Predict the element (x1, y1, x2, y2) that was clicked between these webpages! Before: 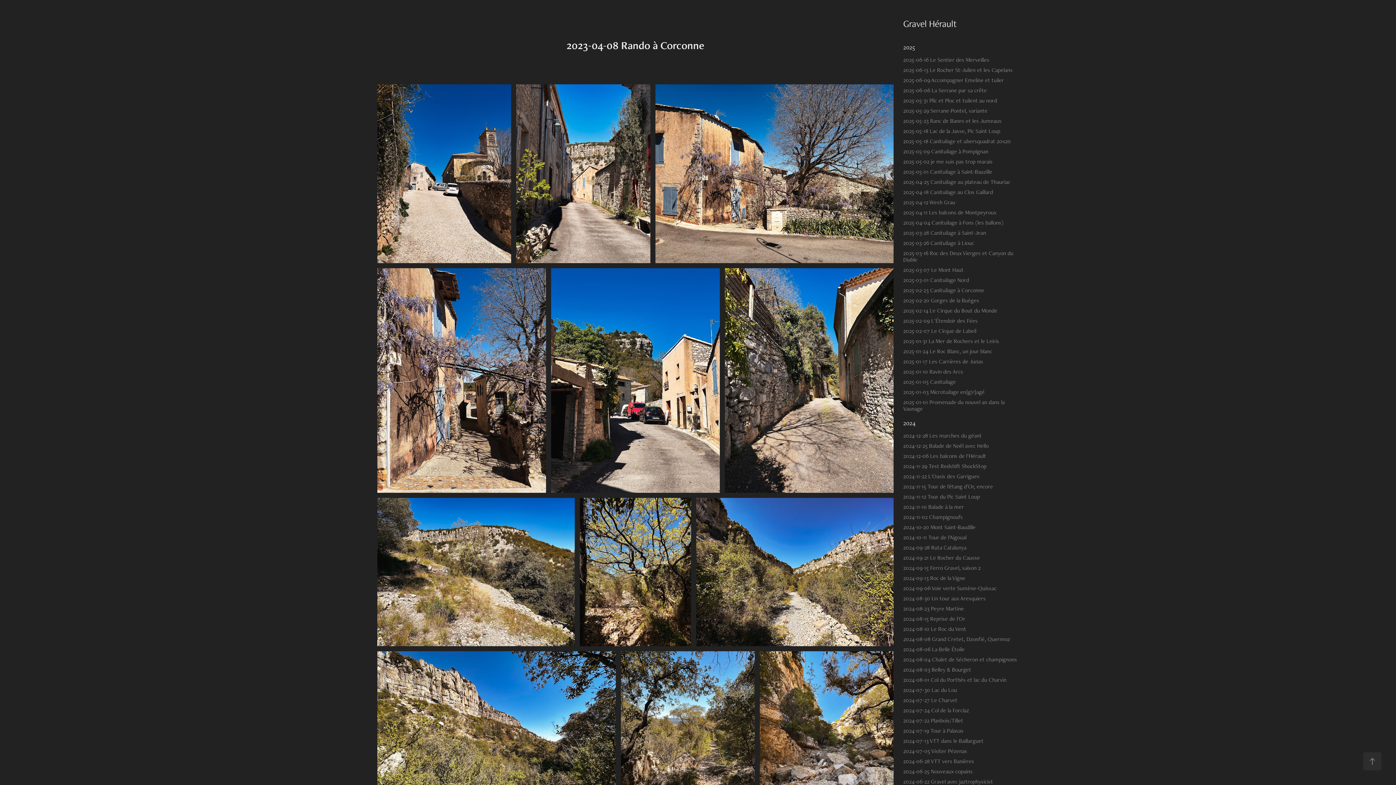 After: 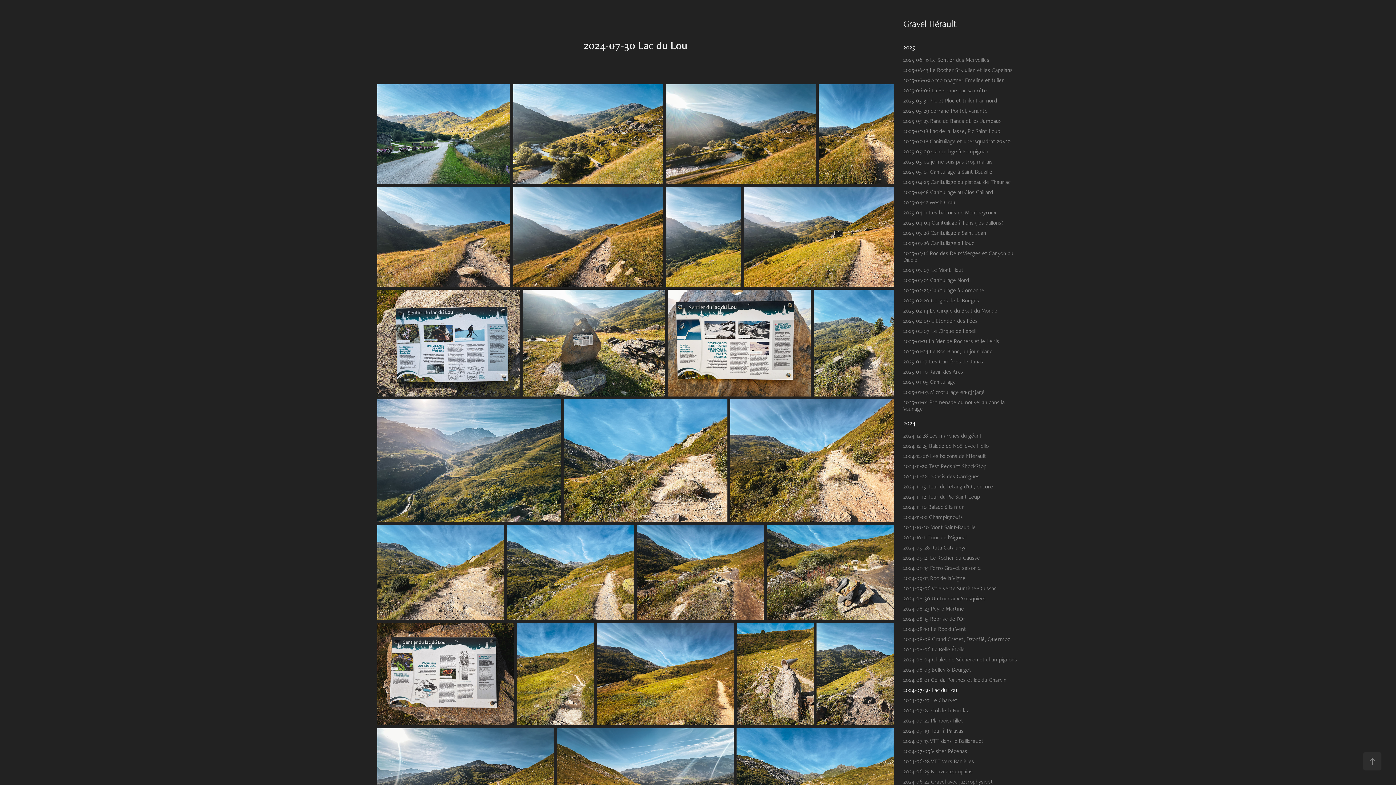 Action: label: 2024-07-30 Lac du Lou bbox: (903, 686, 957, 694)